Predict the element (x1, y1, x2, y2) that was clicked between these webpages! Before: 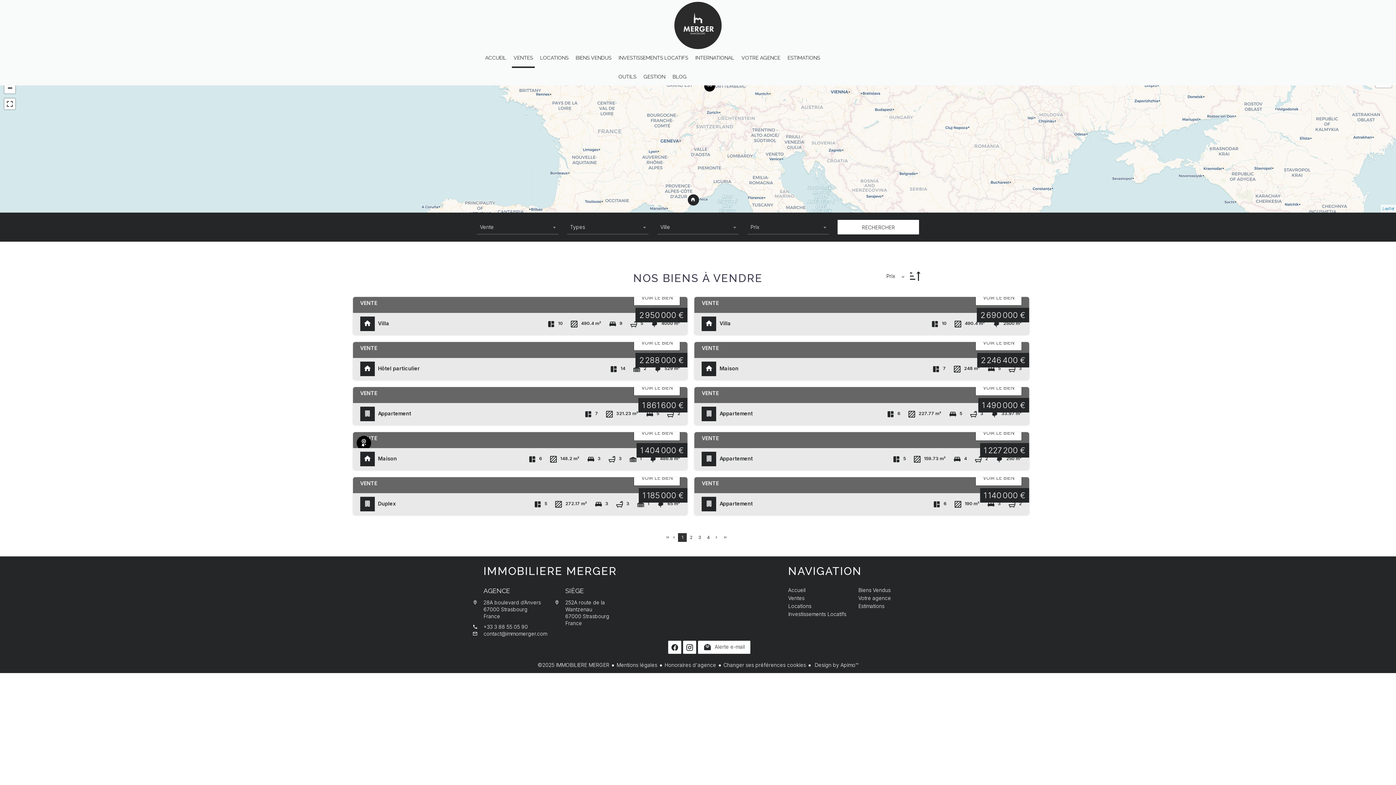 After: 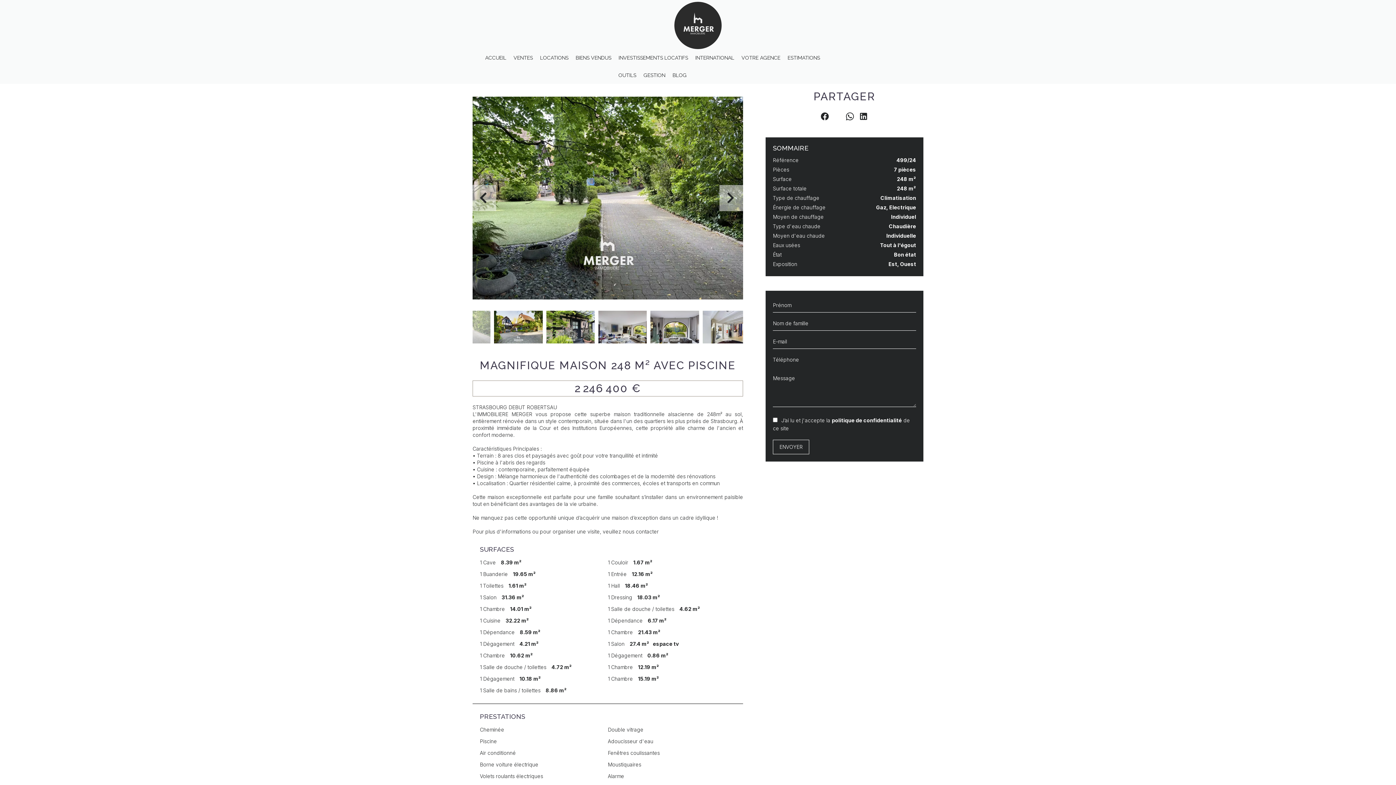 Action: bbox: (975, 334, 1022, 350) label: VOIR LE BIEN